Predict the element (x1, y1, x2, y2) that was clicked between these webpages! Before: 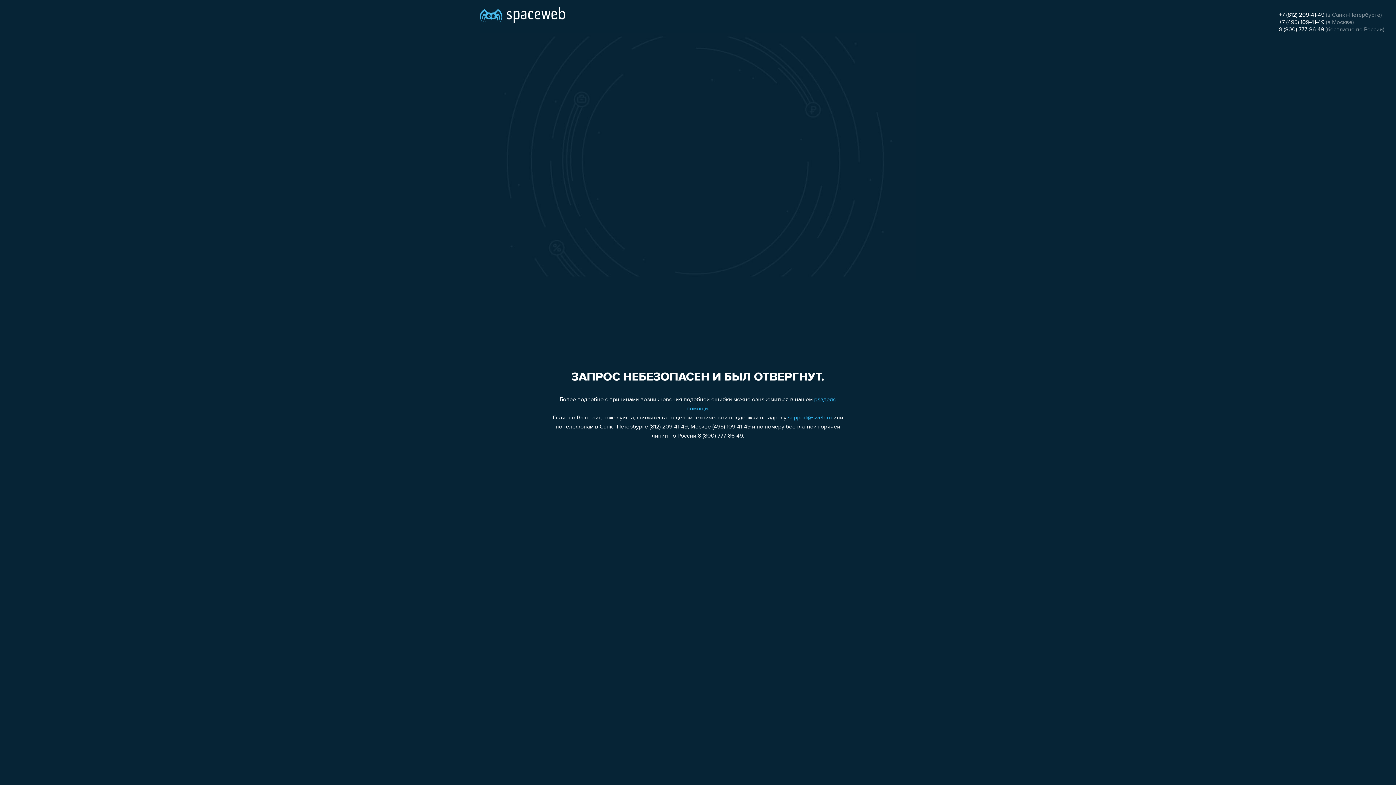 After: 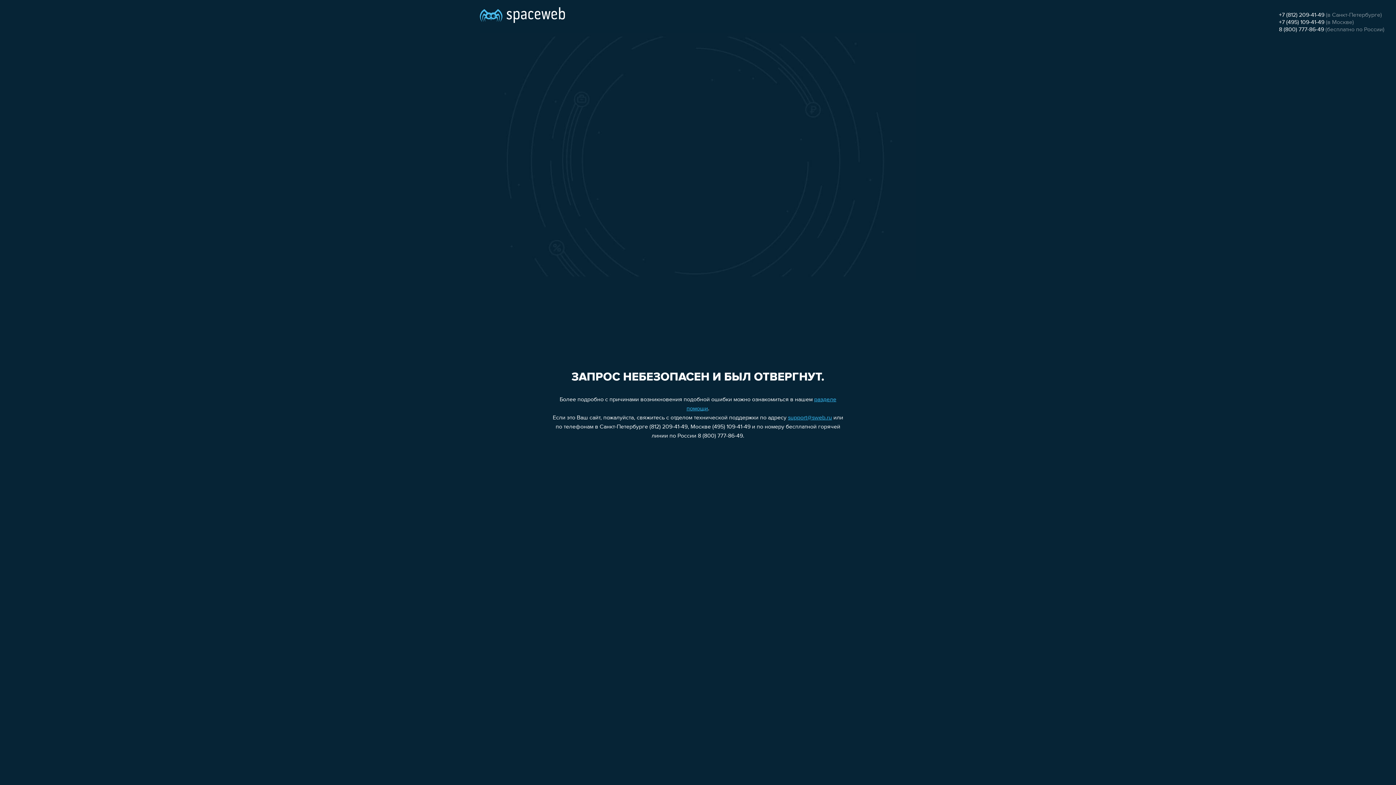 Action: bbox: (1279, 26, 1324, 32) label: 8 (800) 777-86-49